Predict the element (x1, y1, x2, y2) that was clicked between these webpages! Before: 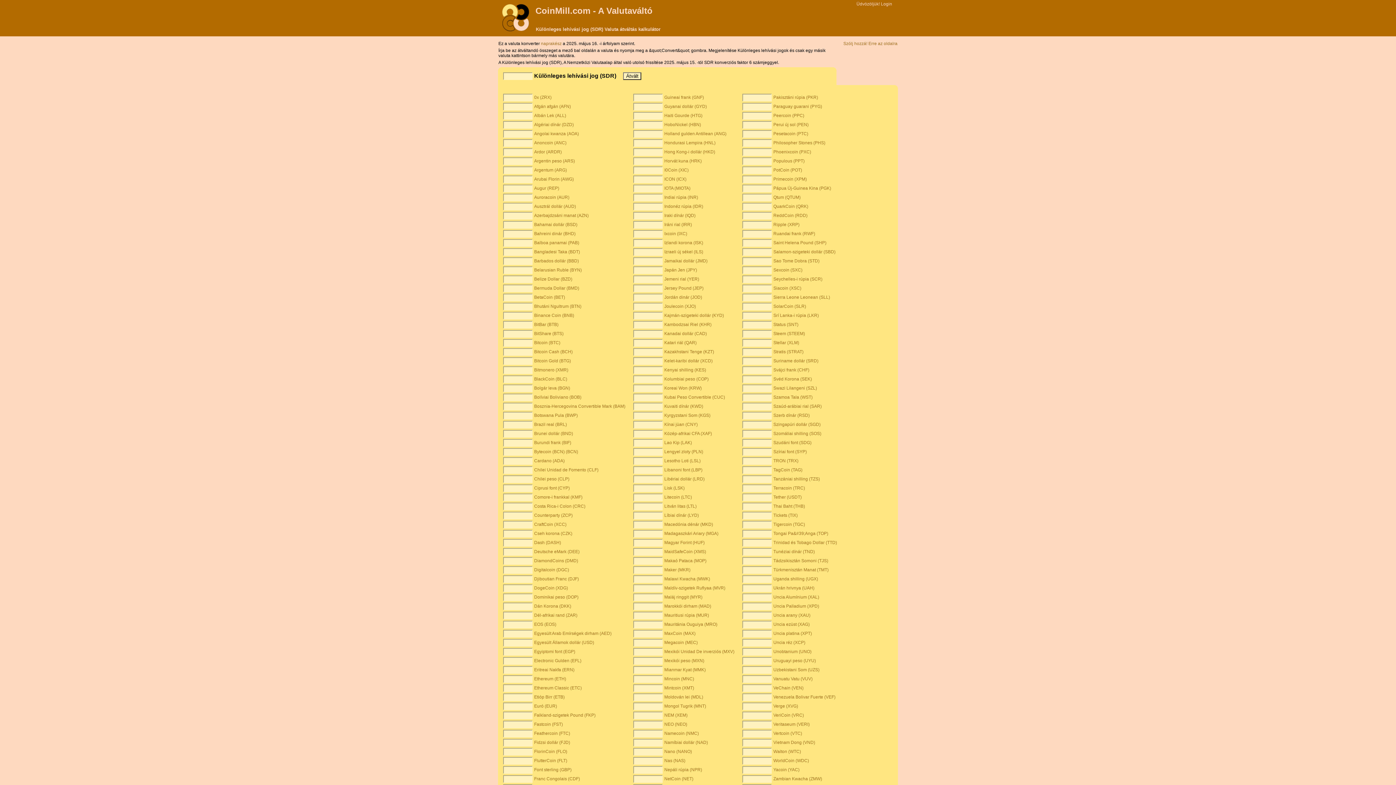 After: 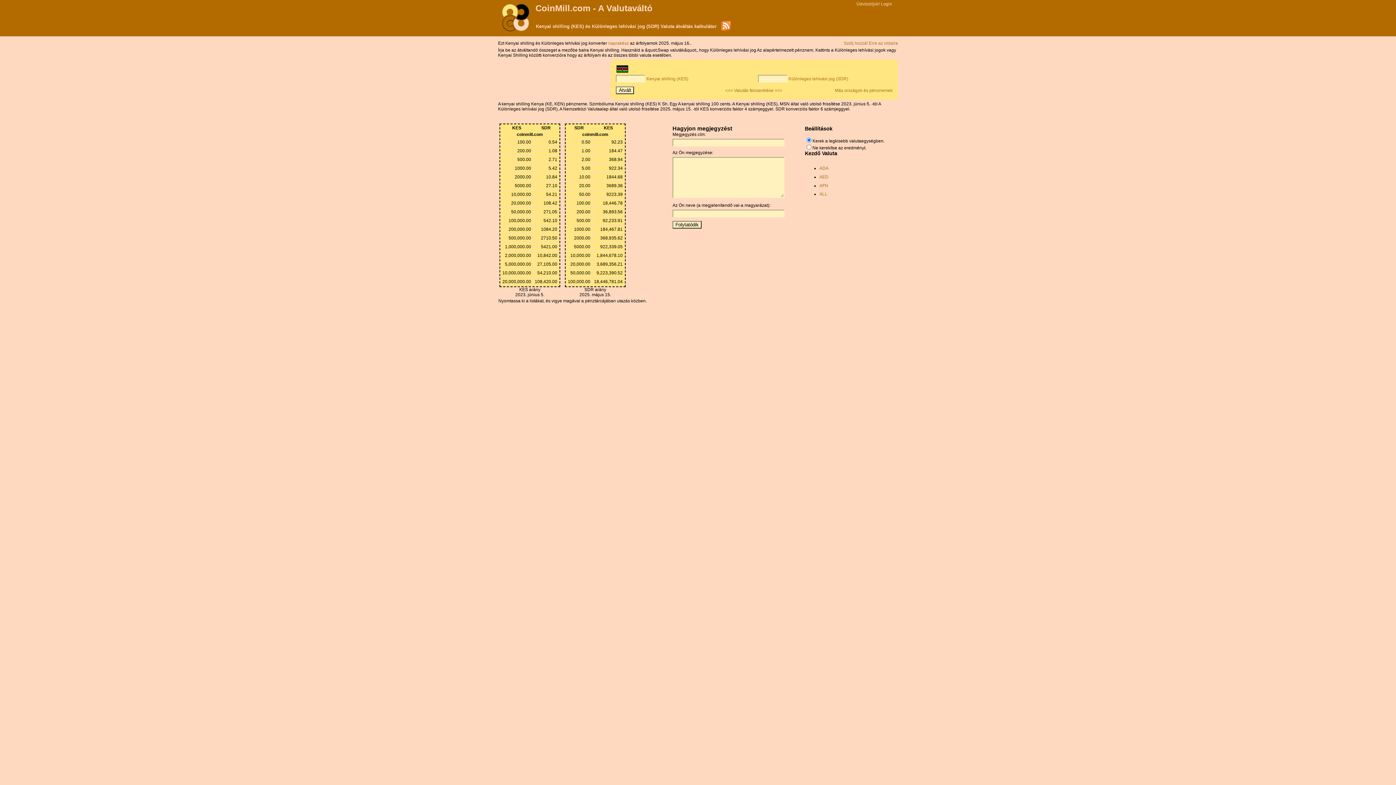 Action: label: Kenyai shilling (KES) bbox: (664, 367, 706, 372)